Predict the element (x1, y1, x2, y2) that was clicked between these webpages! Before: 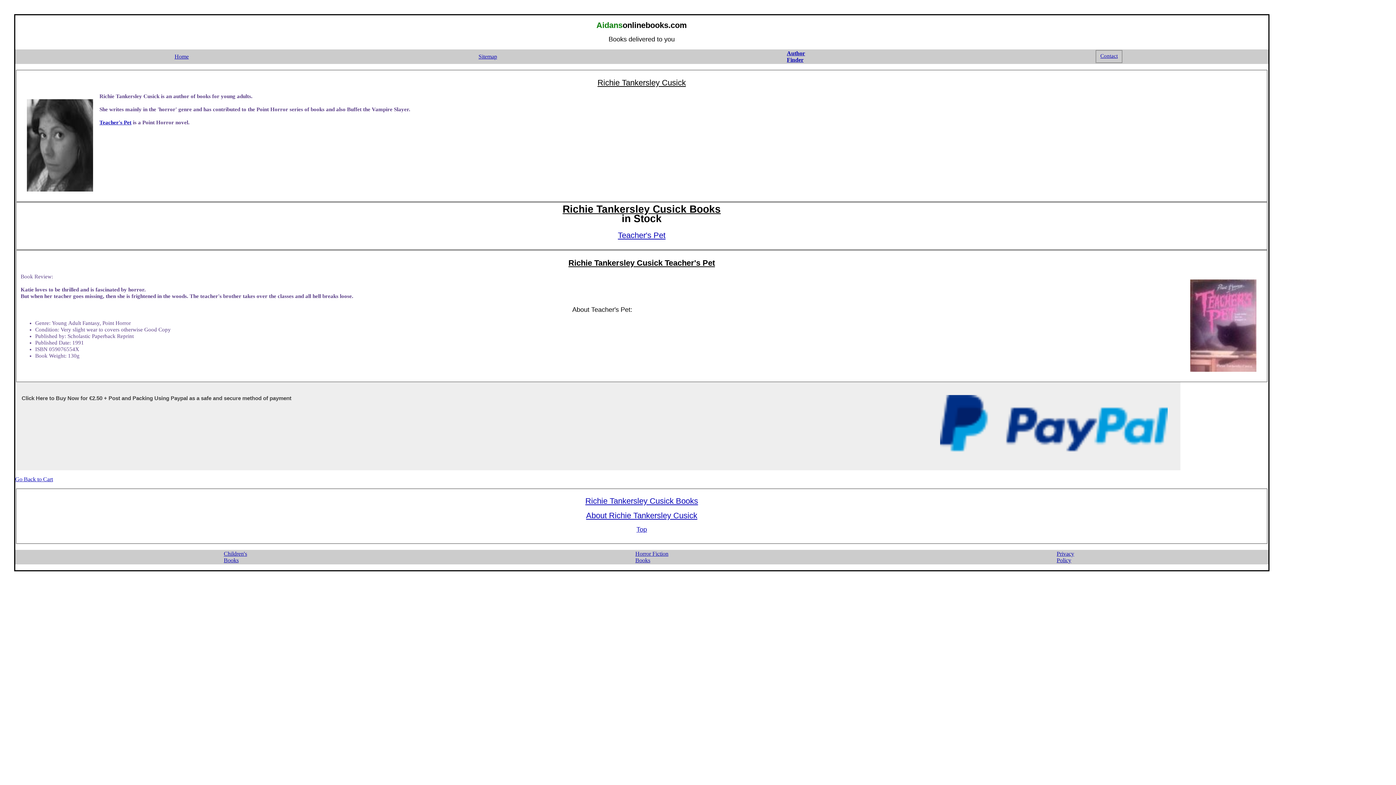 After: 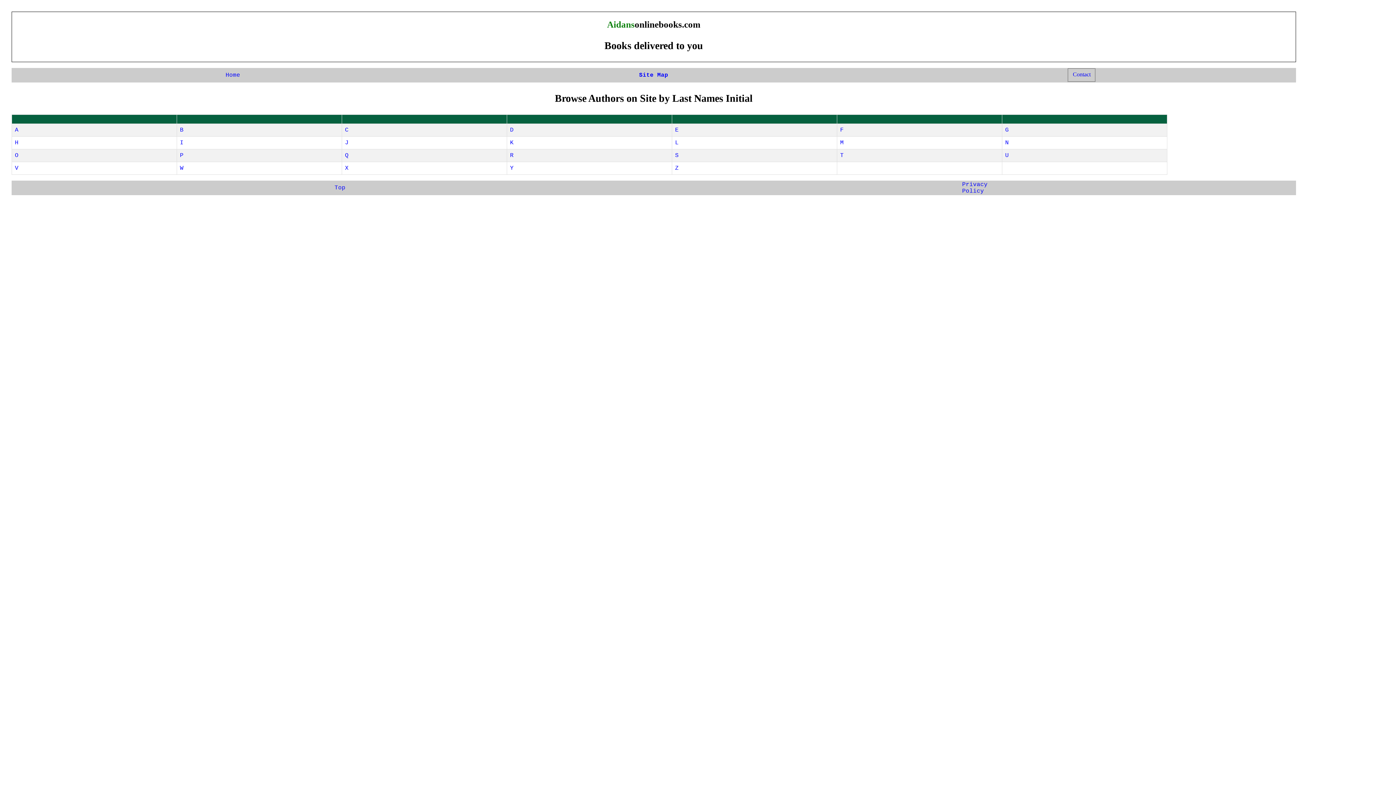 Action: bbox: (787, 50, 805, 62) label: Author
Finder